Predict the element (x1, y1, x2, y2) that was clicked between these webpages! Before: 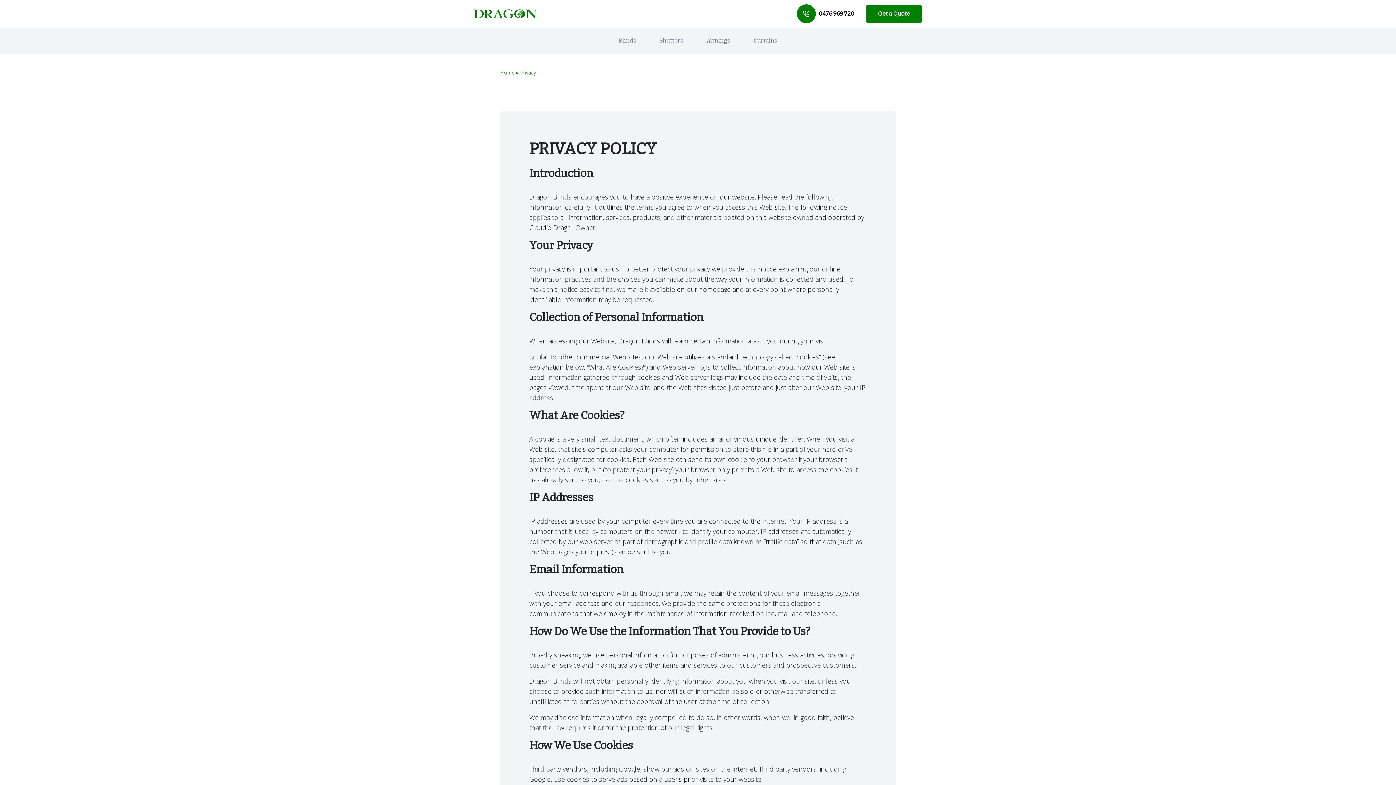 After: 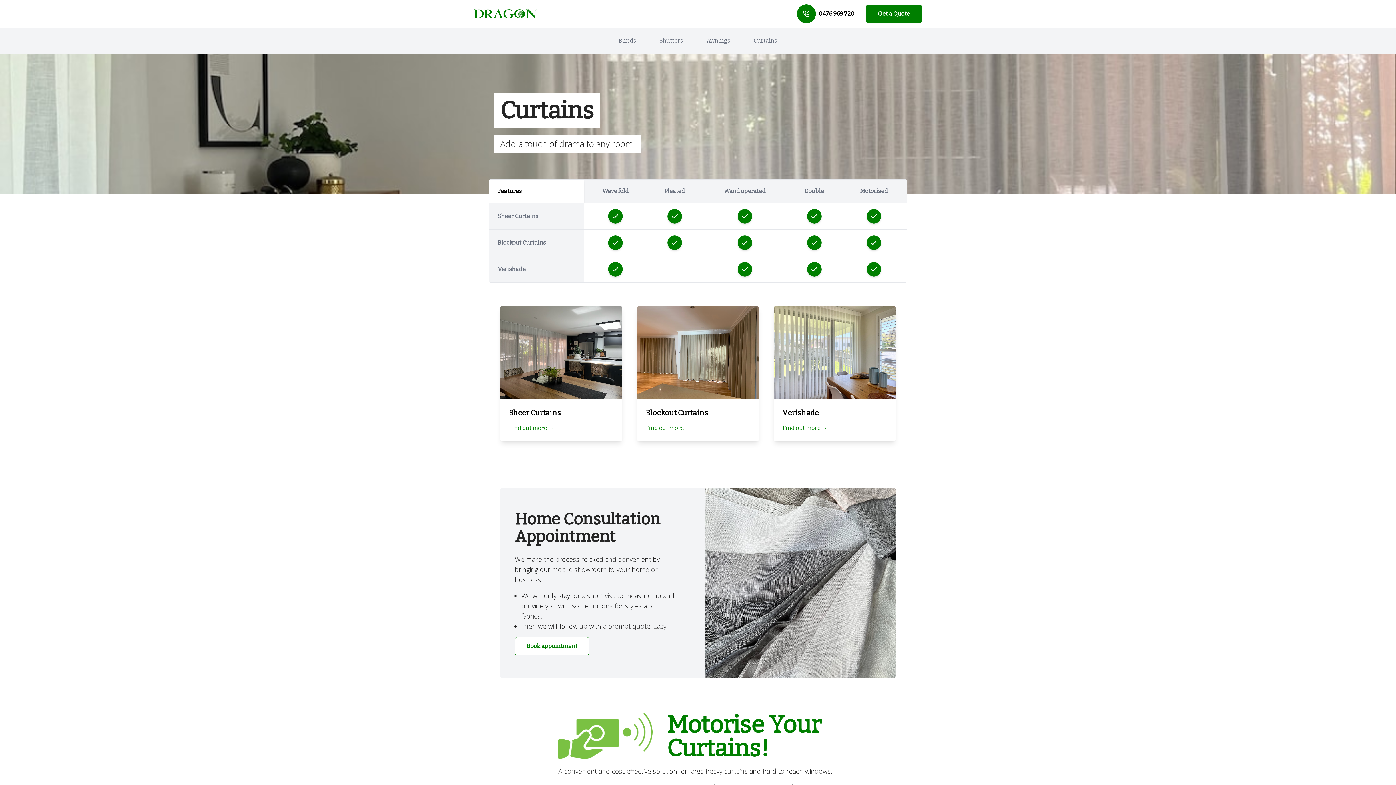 Action: label: Curtains bbox: (753, 36, 777, 45)